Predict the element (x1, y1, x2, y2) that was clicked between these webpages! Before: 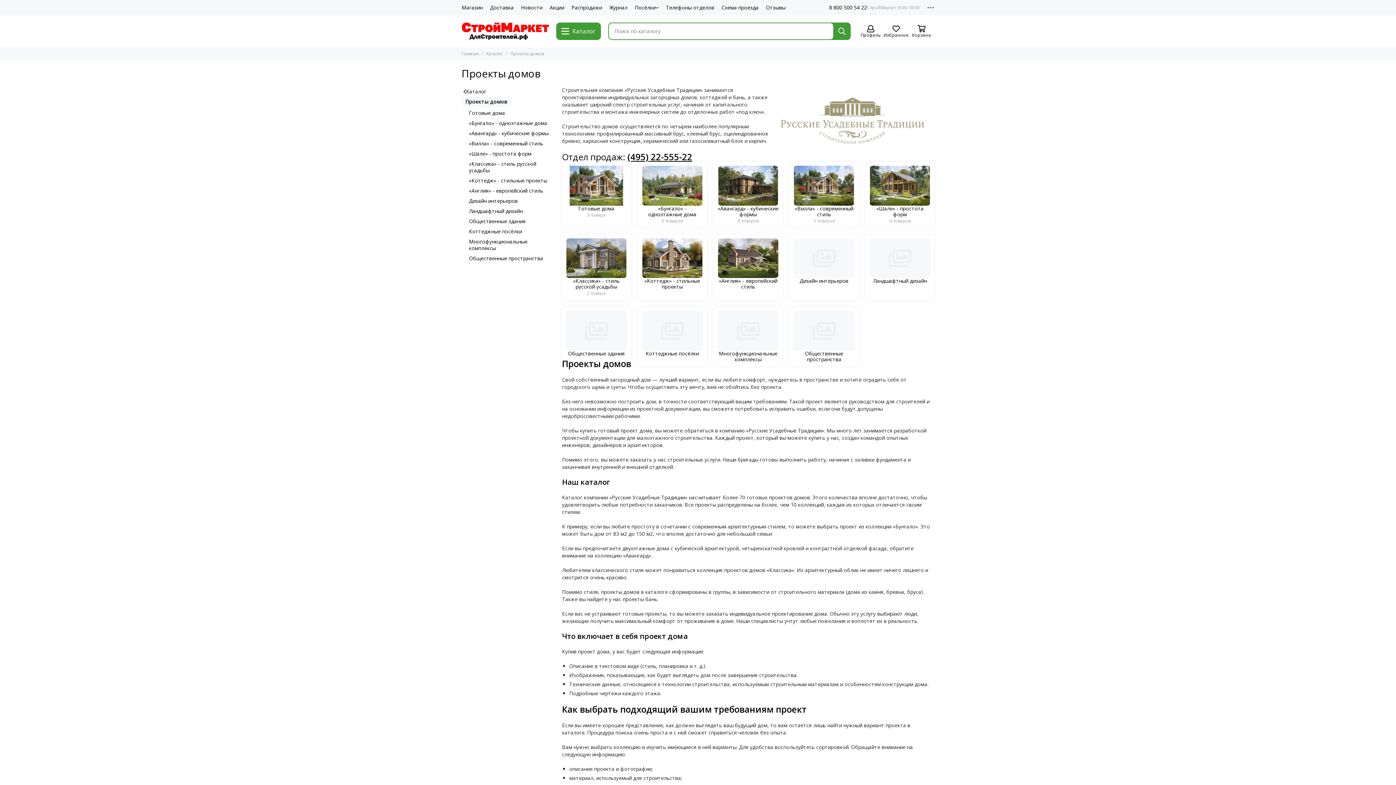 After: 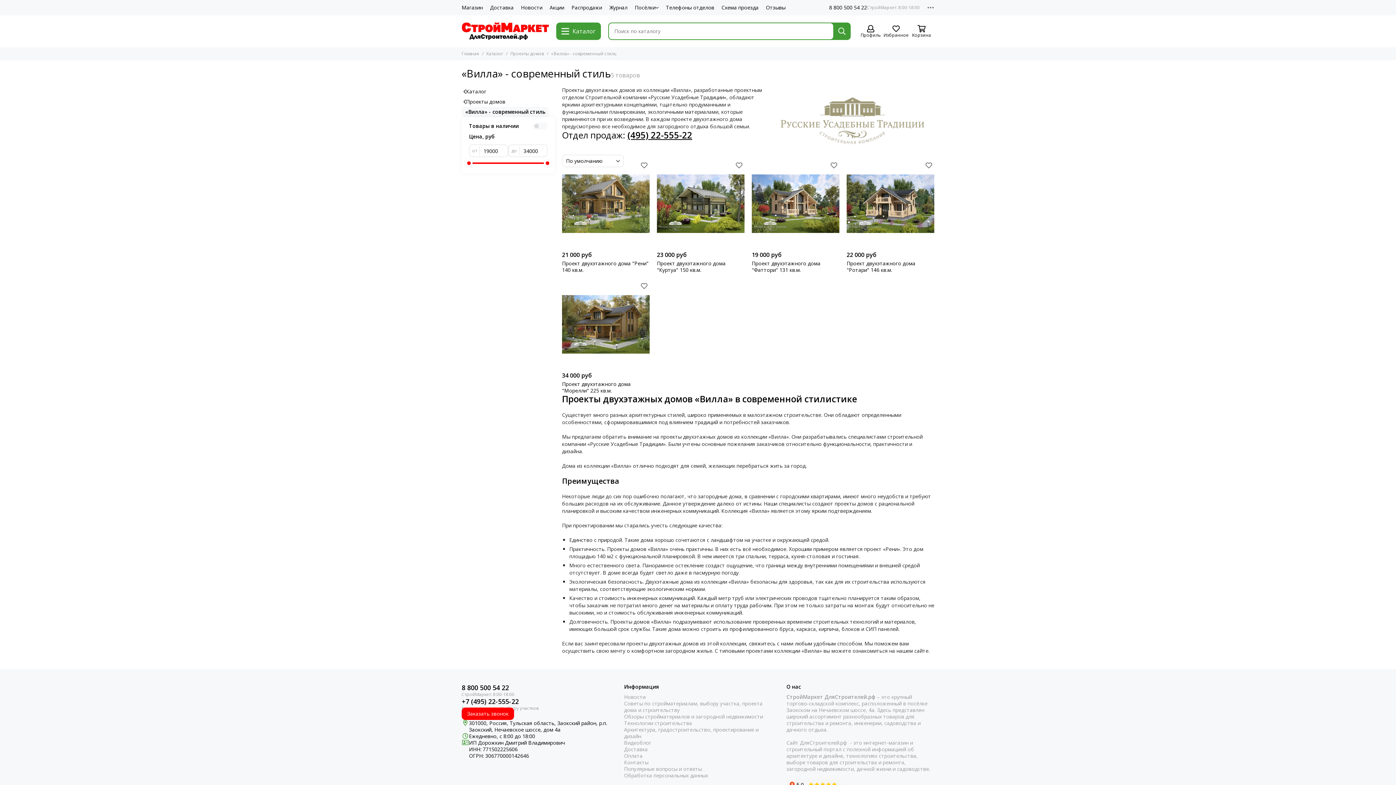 Action: bbox: (789, 162, 858, 227) label: «Вилла» - современный стиль
5 товаров